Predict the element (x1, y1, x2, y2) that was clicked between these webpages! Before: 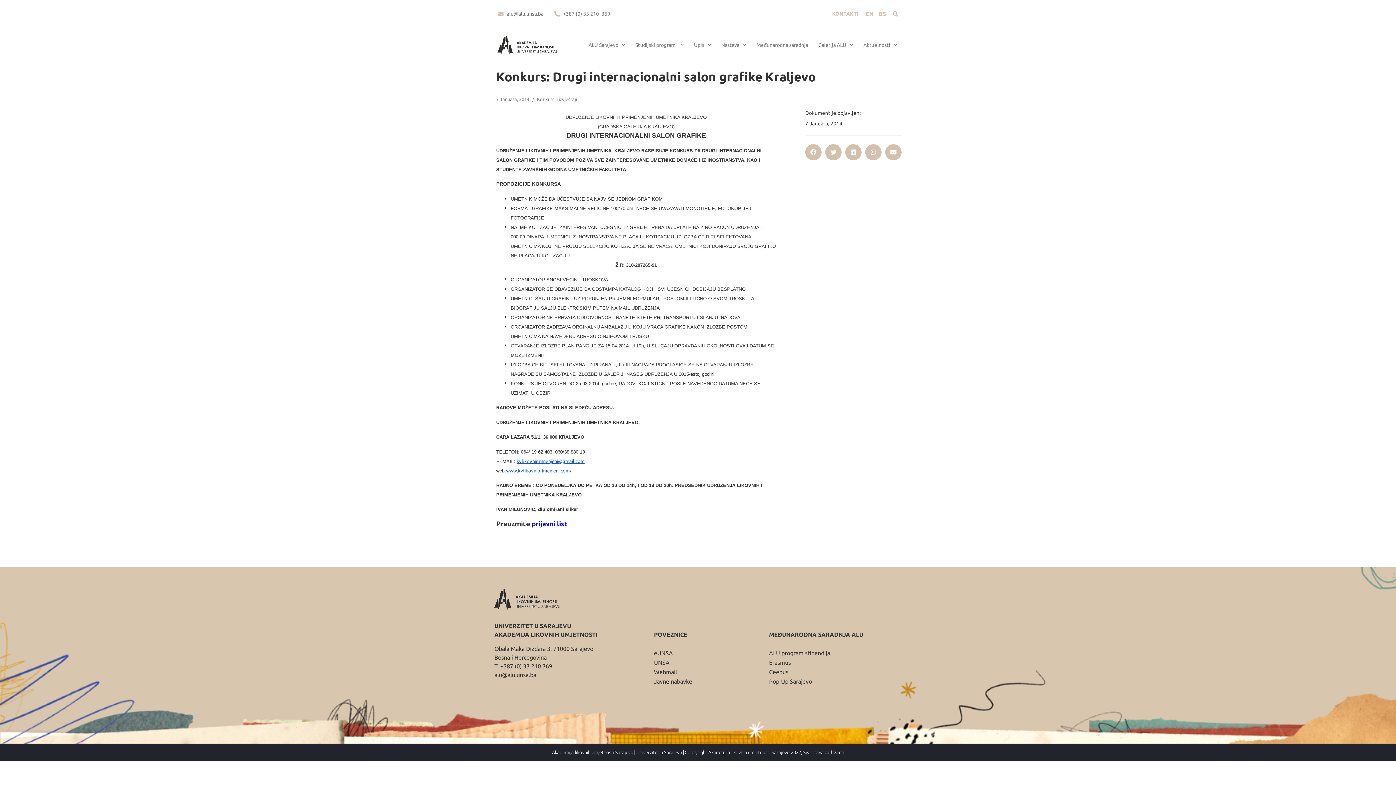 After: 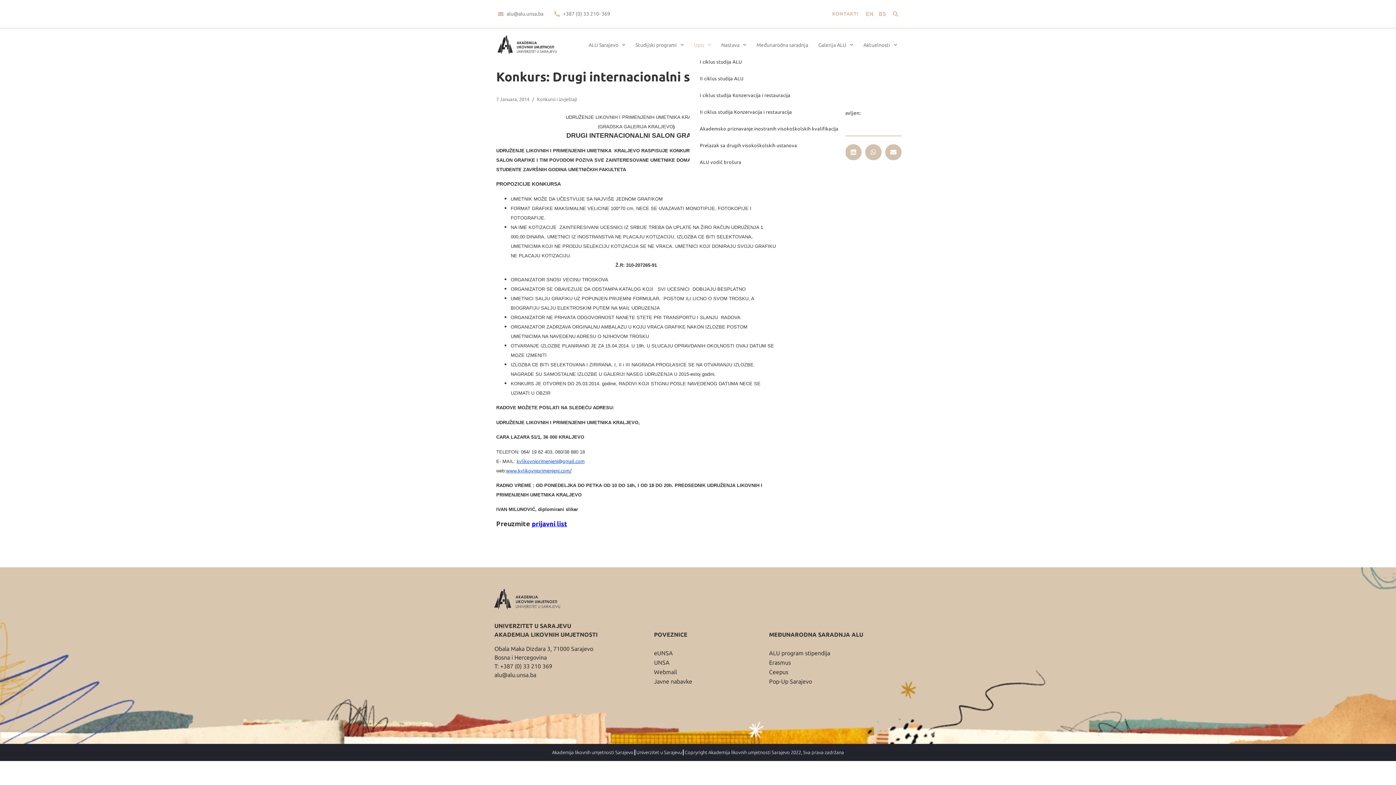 Action: bbox: (689, 36, 715, 53) label: Upis